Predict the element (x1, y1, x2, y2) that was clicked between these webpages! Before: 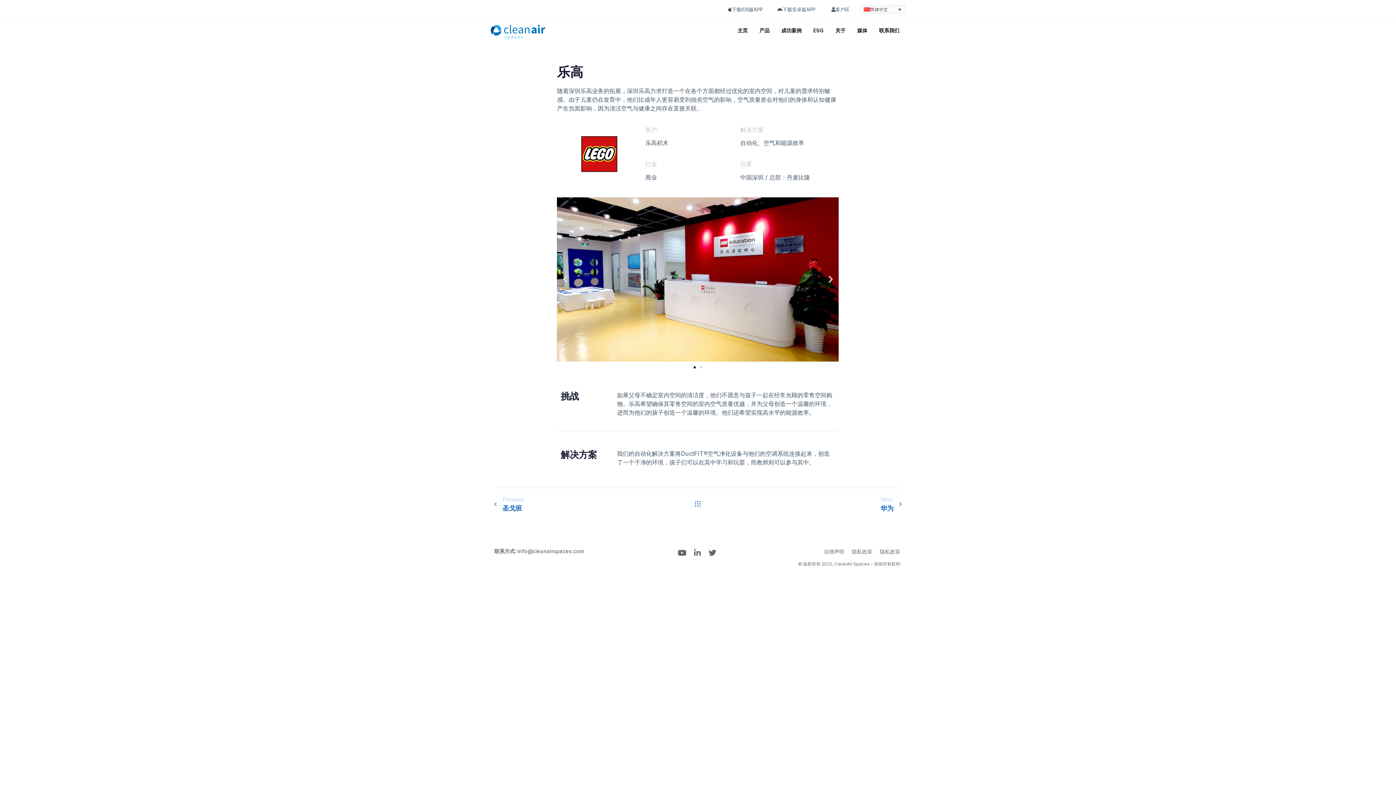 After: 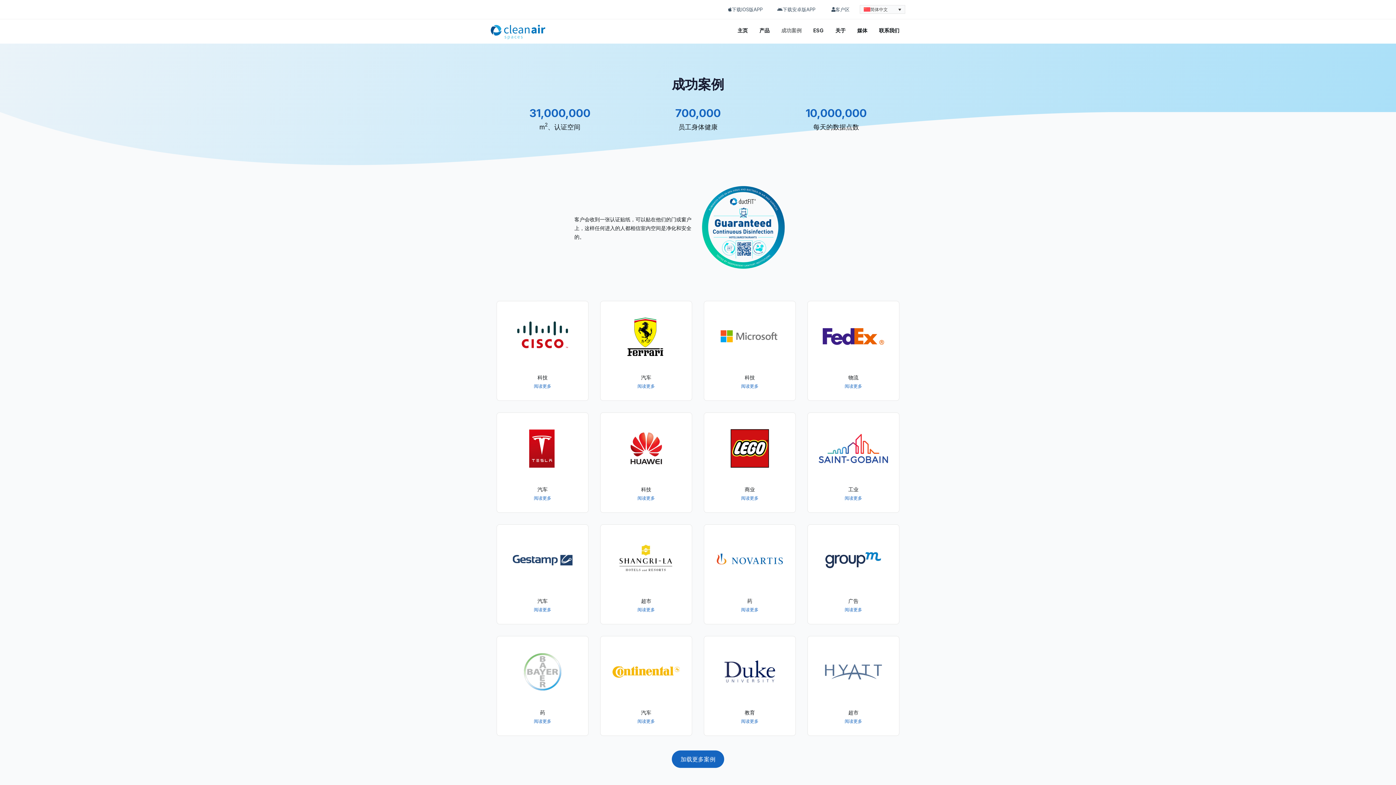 Action: label: 成功案例 bbox: (775, 22, 807, 38)